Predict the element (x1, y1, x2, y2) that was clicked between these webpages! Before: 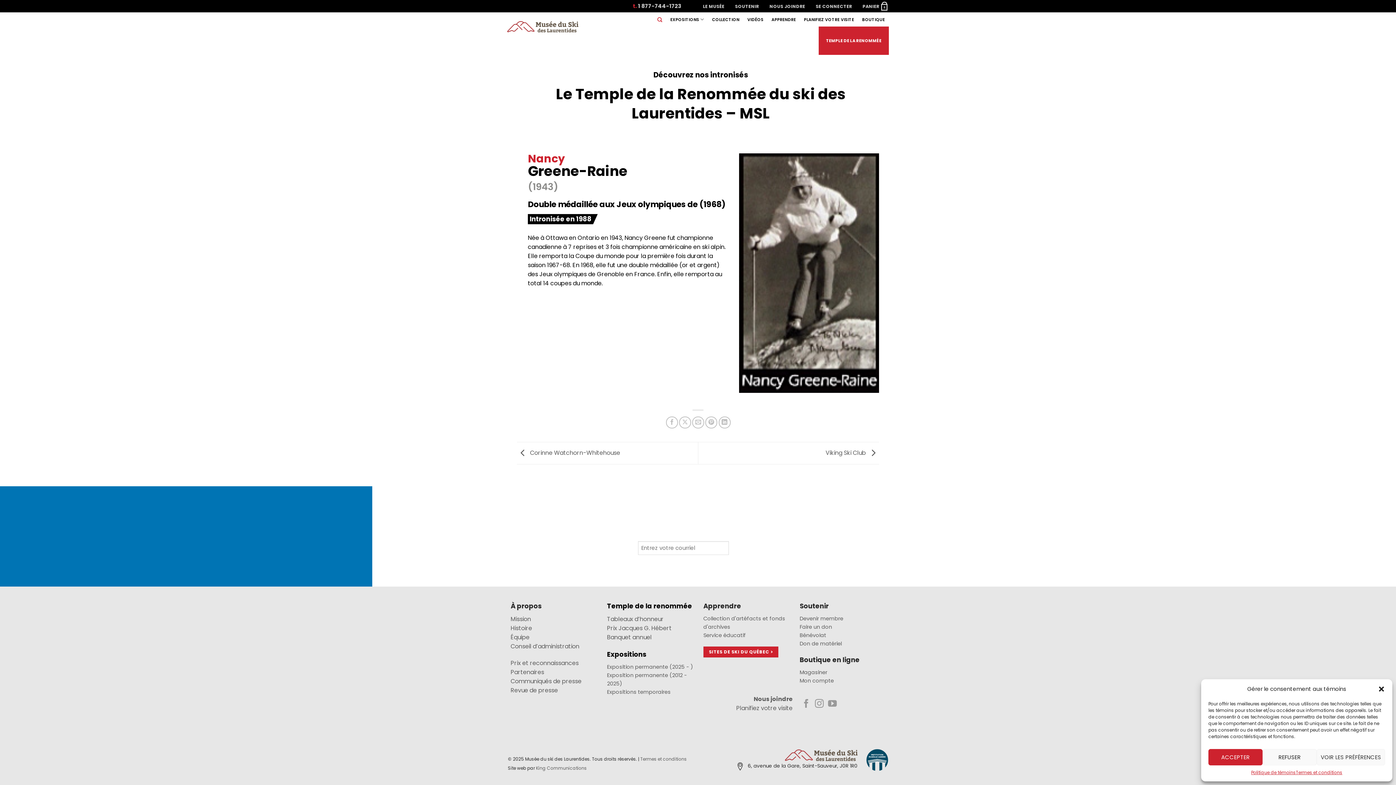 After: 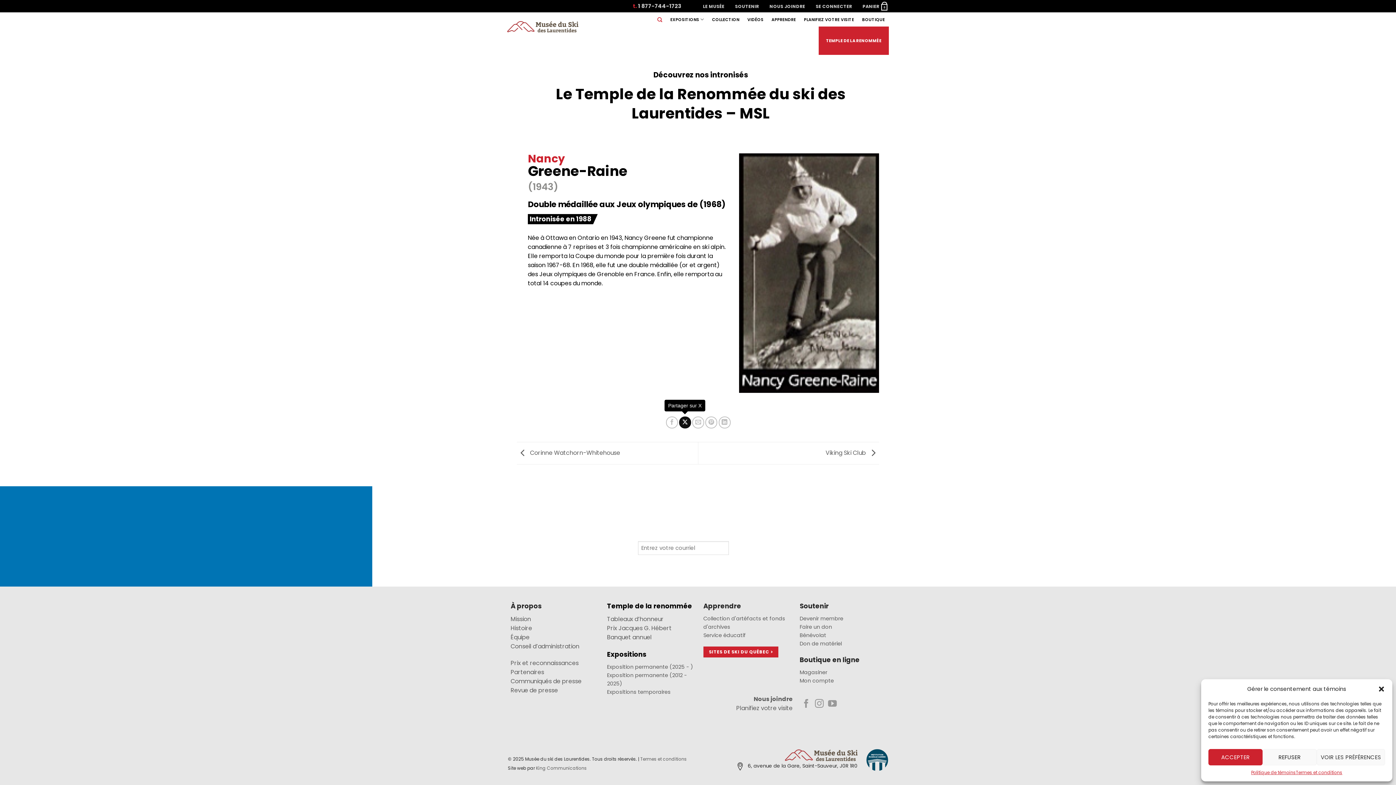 Action: bbox: (679, 416, 691, 428) label: Partager sur X